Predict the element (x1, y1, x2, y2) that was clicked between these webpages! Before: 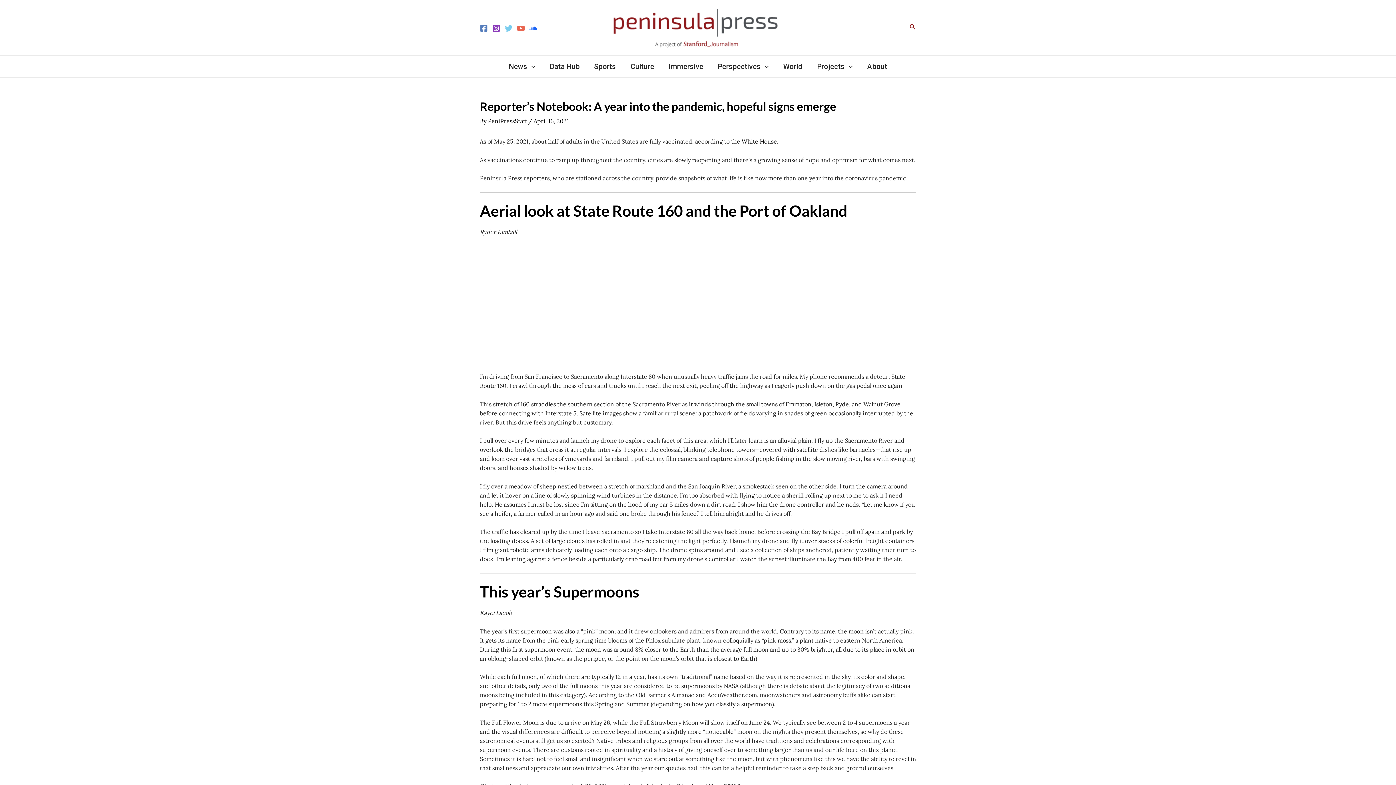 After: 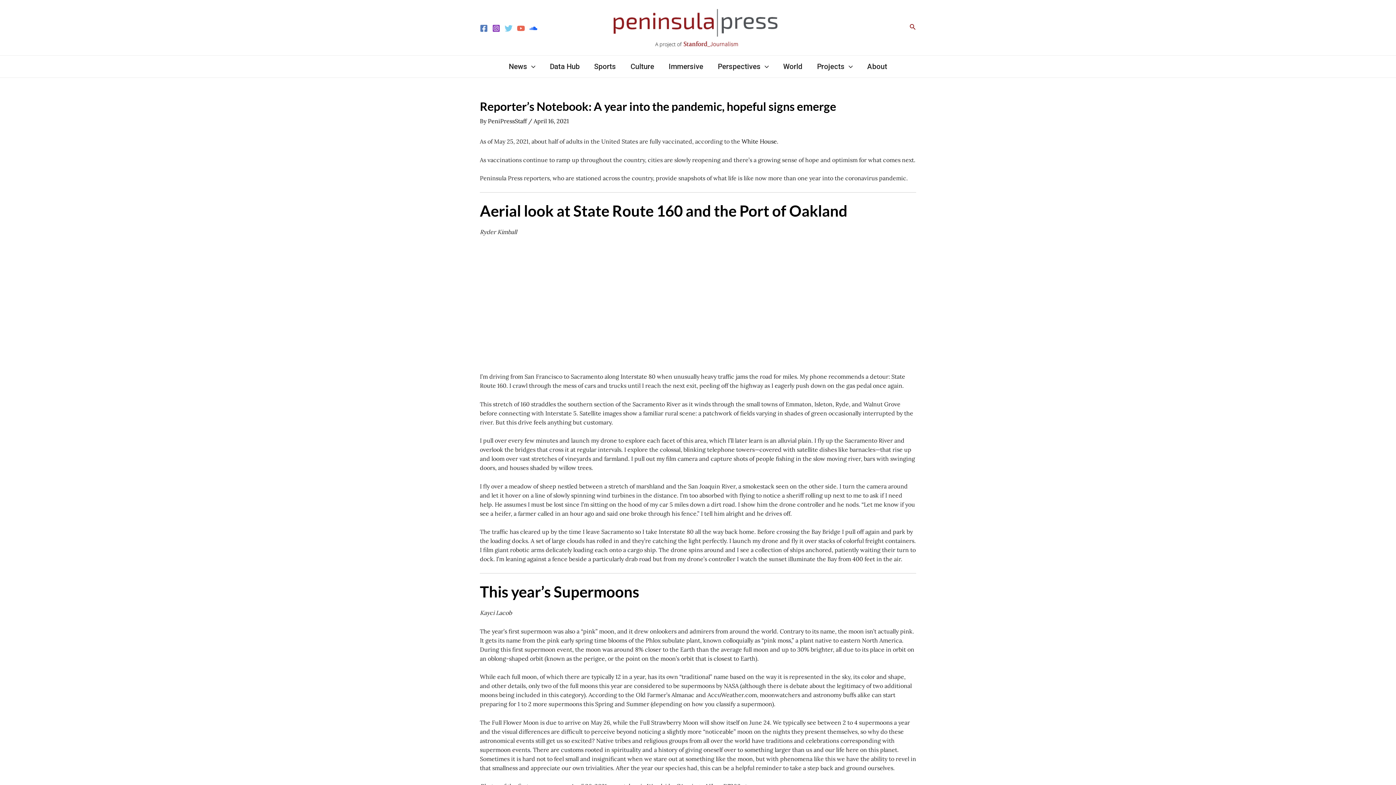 Action: label: Soundcloud bbox: (529, 24, 537, 32)